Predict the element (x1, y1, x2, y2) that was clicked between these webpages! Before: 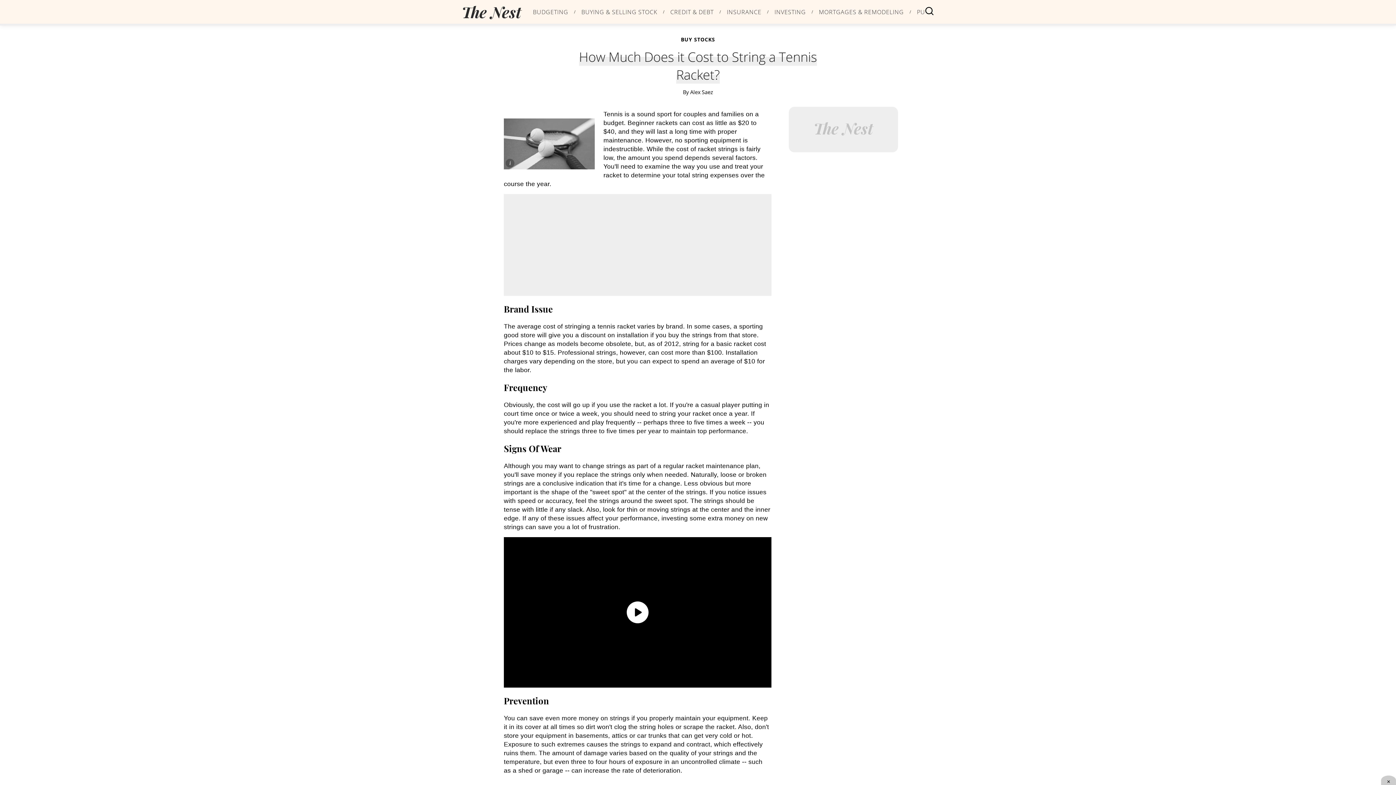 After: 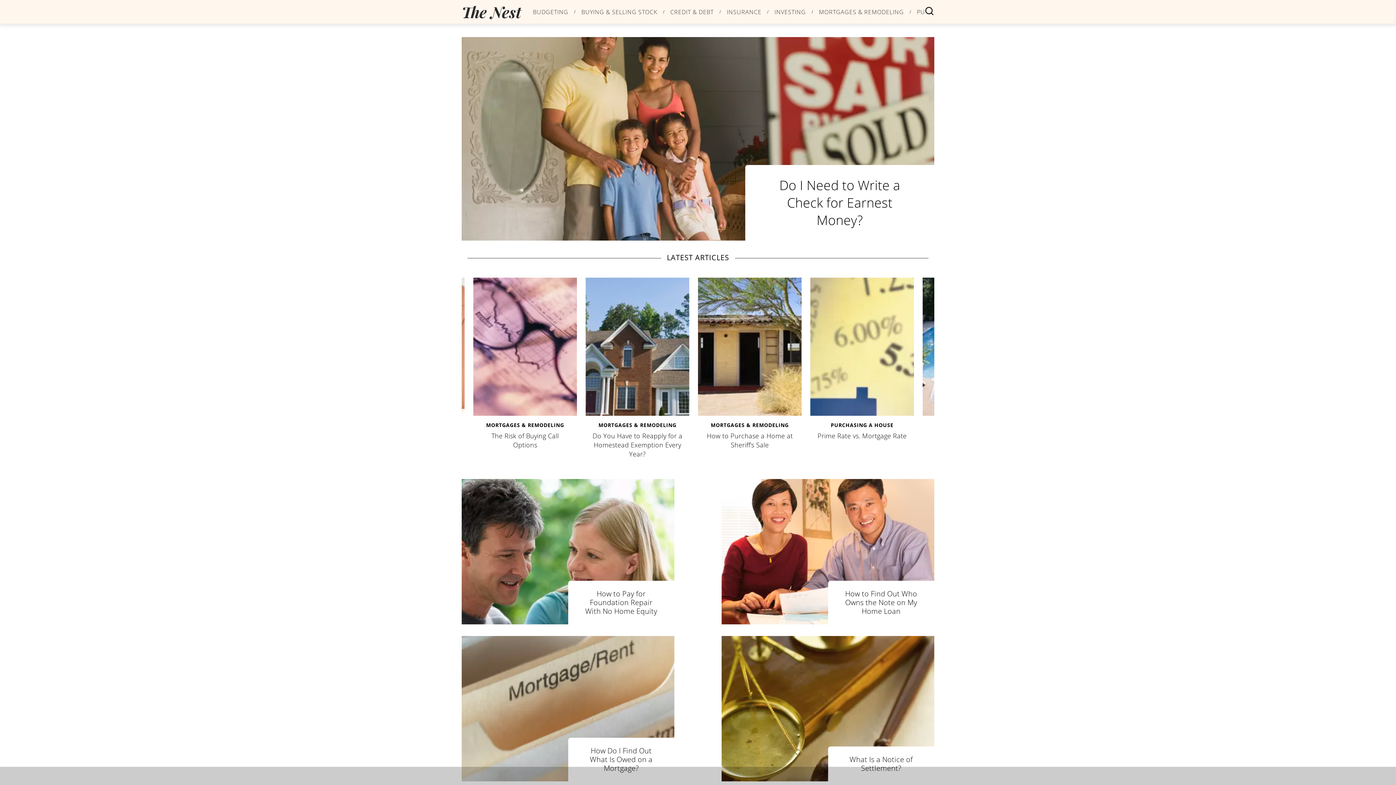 Action: bbox: (461, 3, 521, 20) label: logo